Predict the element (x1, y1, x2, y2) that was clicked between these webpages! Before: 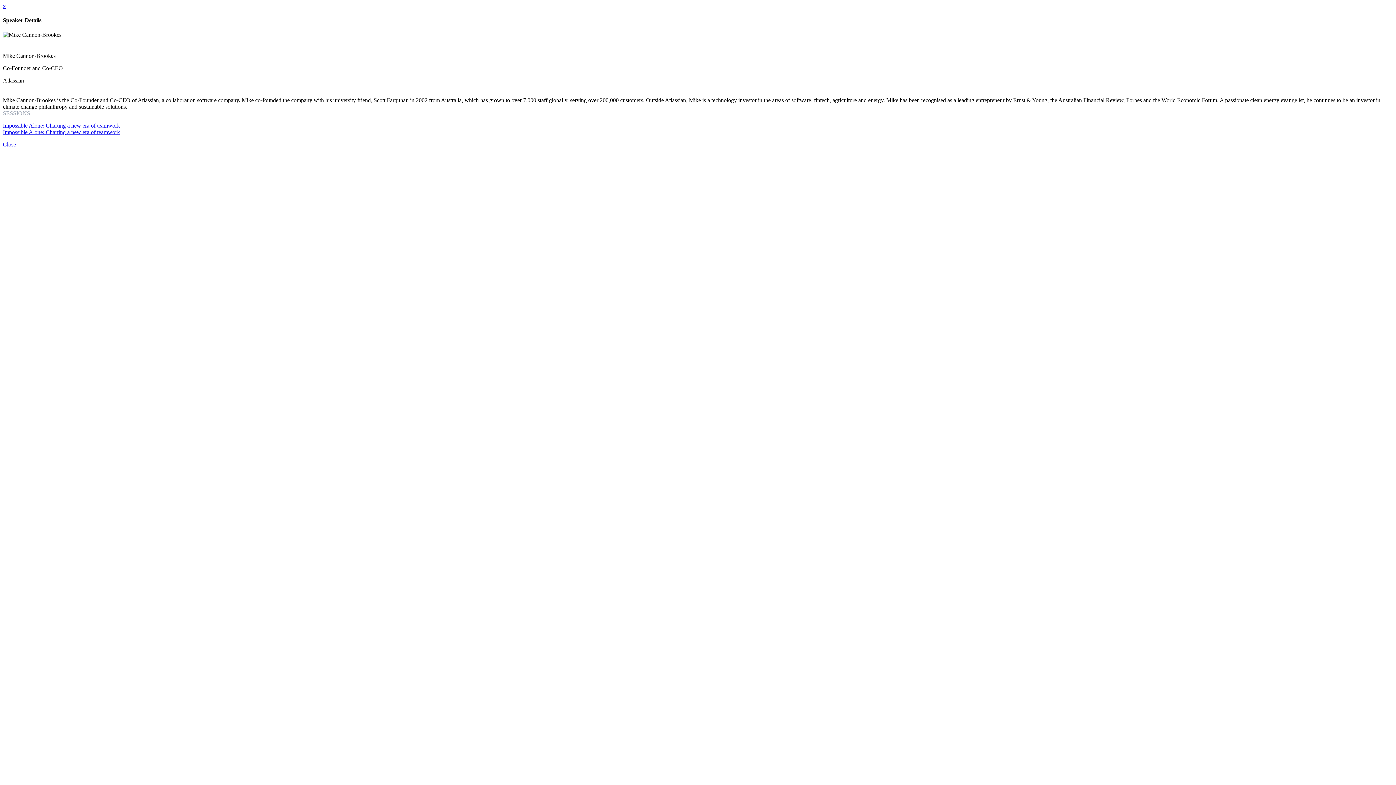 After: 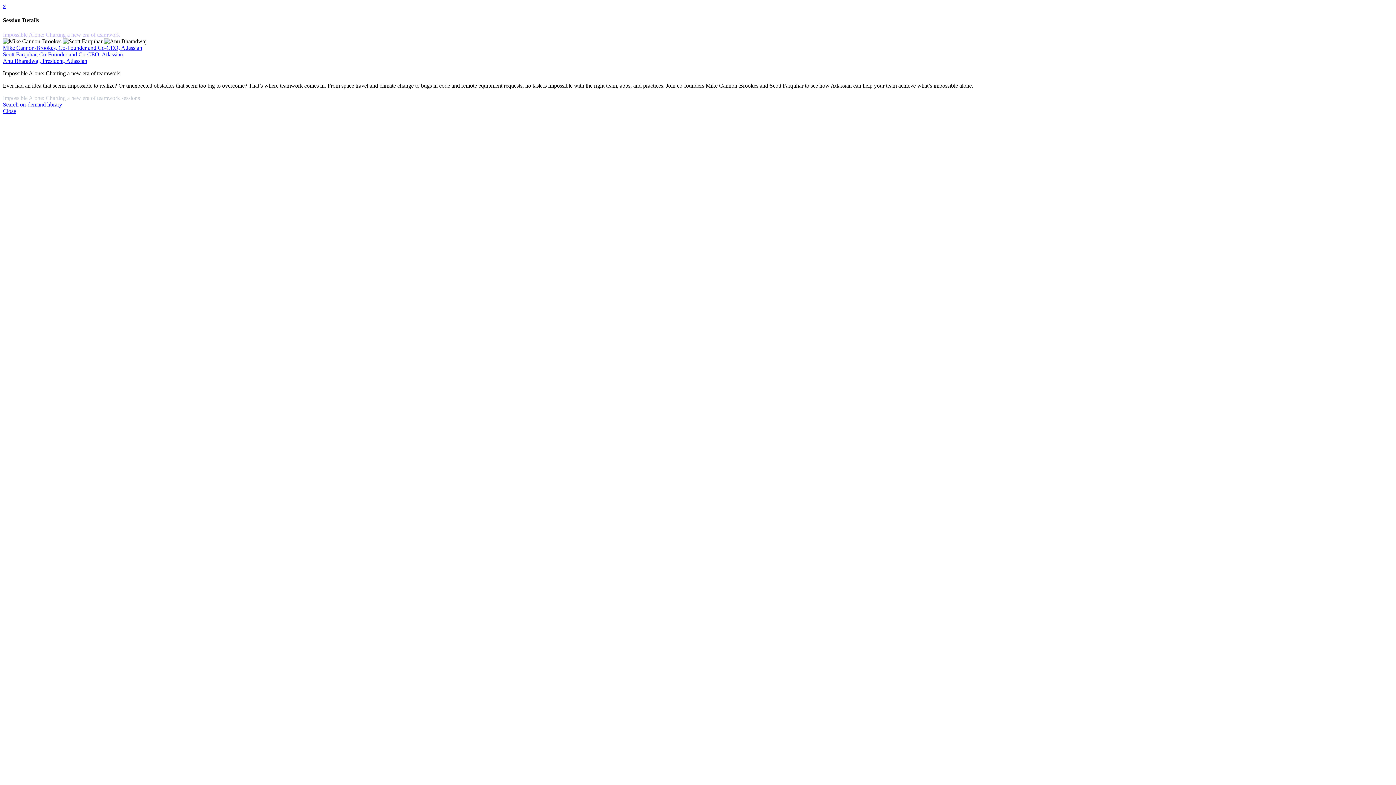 Action: label: Impossible Alone: Charting a new era of teamwork bbox: (2, 128, 120, 135)